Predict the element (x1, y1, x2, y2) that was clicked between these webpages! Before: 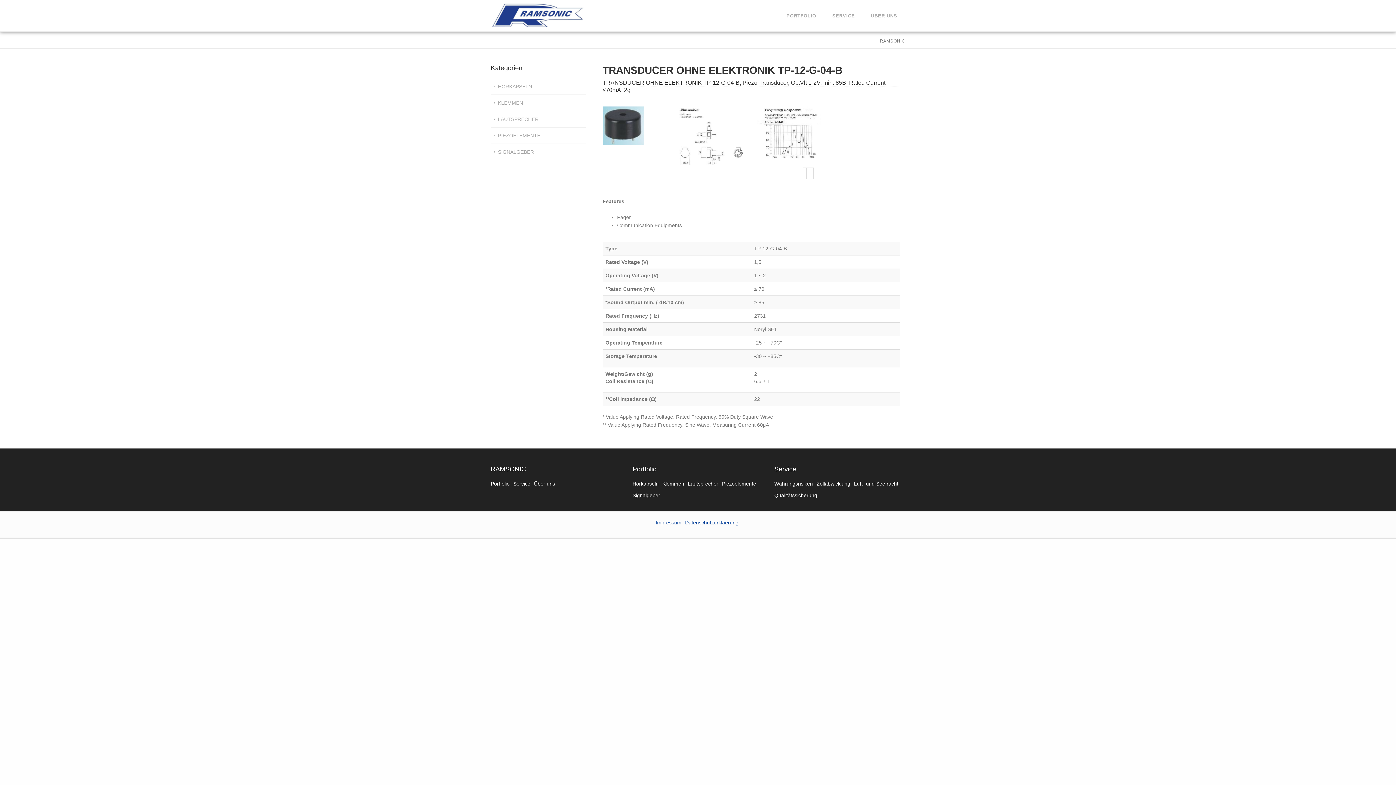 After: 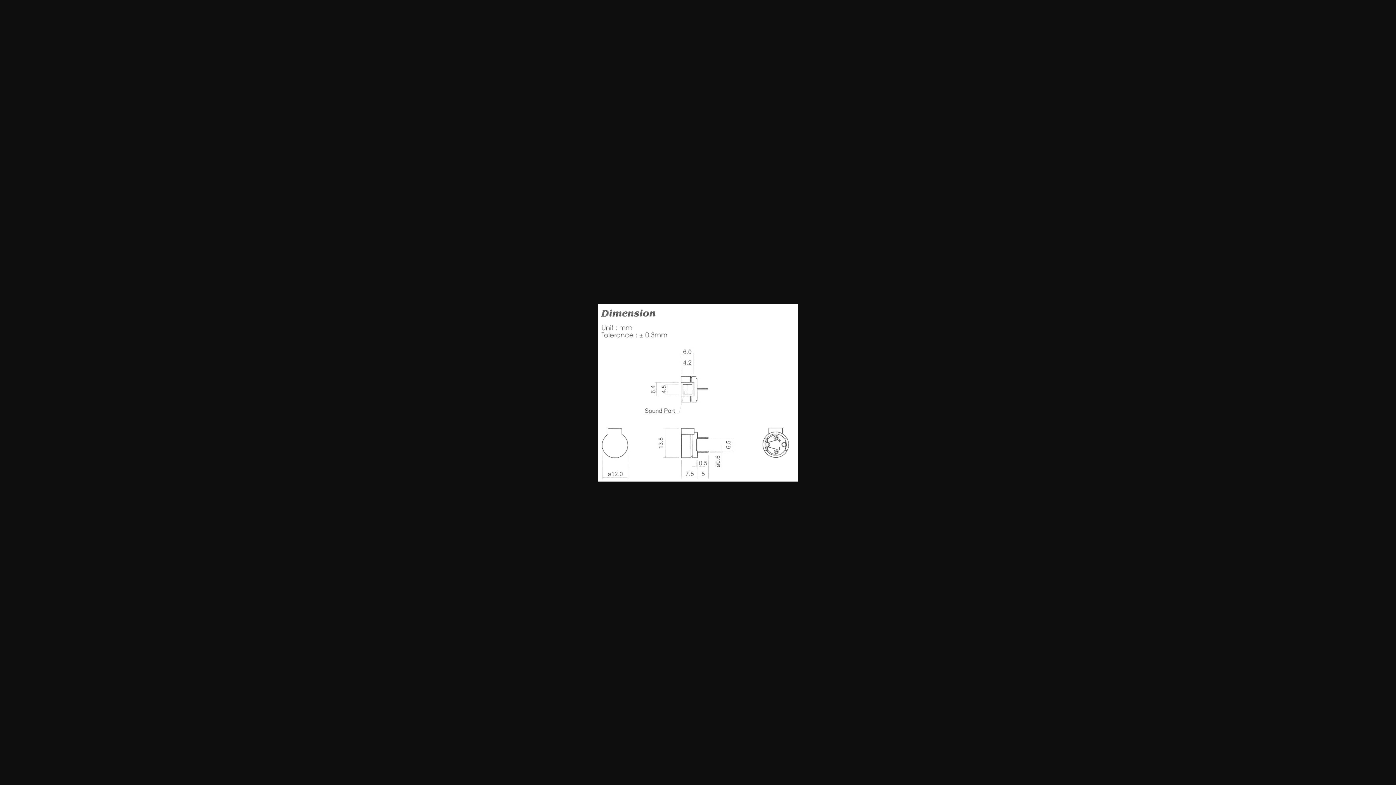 Action: bbox: (679, 132, 745, 138)